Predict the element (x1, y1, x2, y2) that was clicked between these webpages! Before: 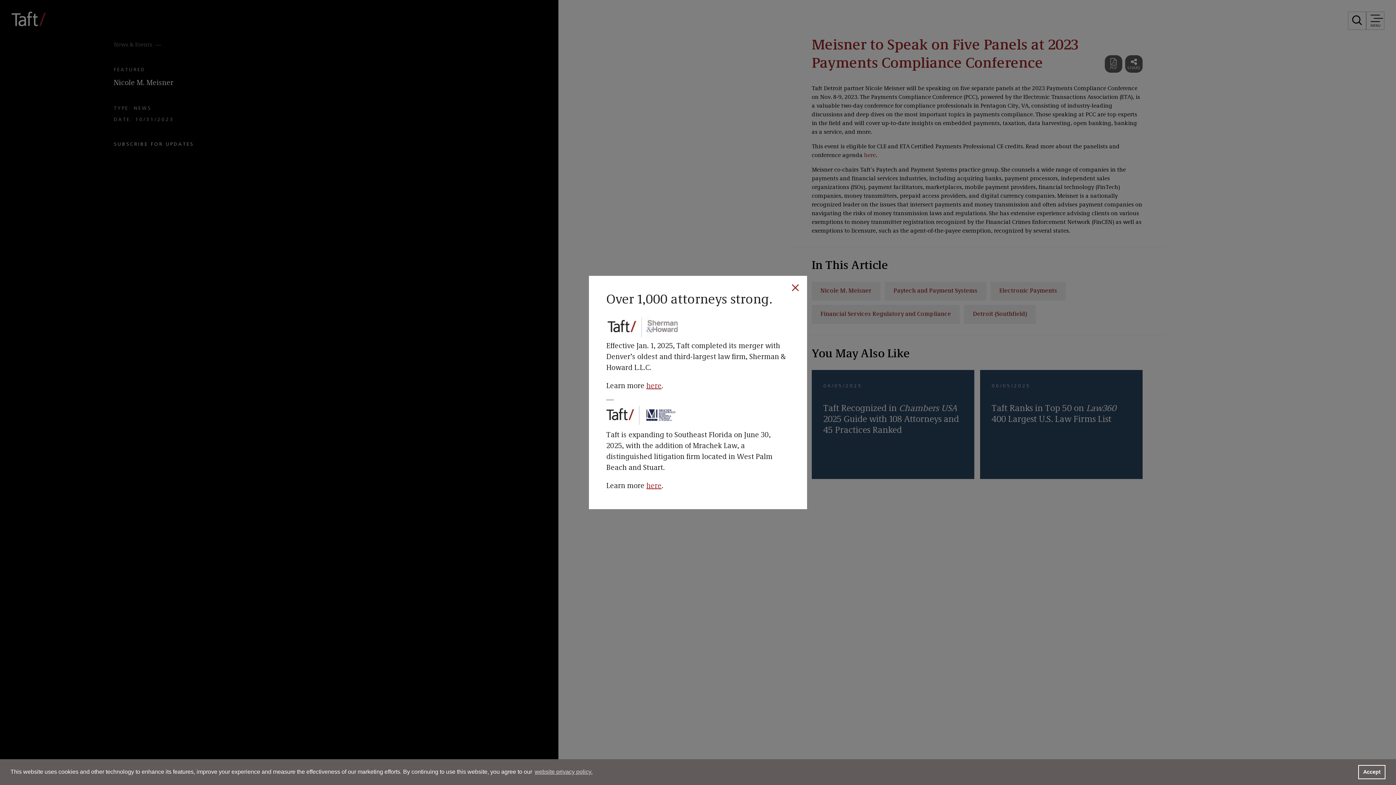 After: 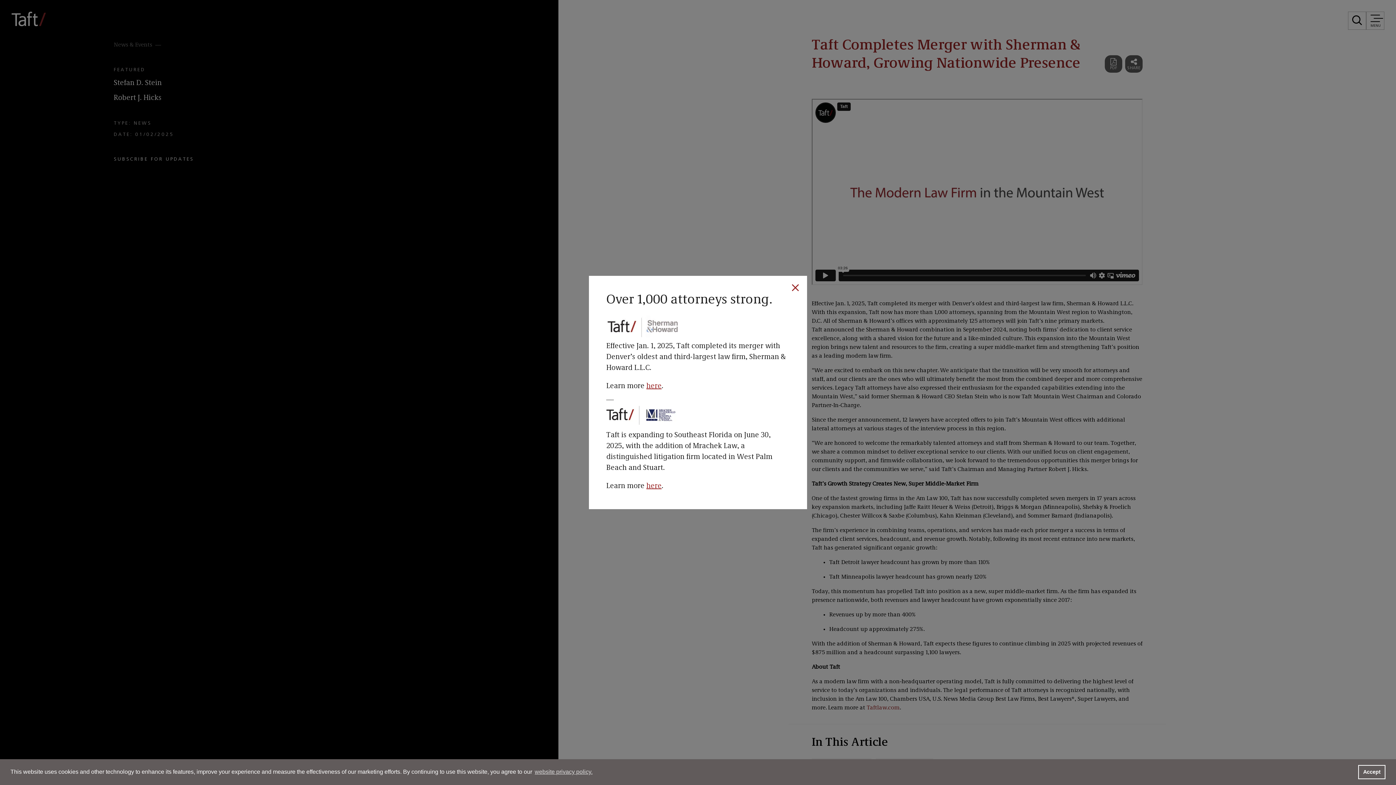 Action: label: here bbox: (646, 382, 661, 390)